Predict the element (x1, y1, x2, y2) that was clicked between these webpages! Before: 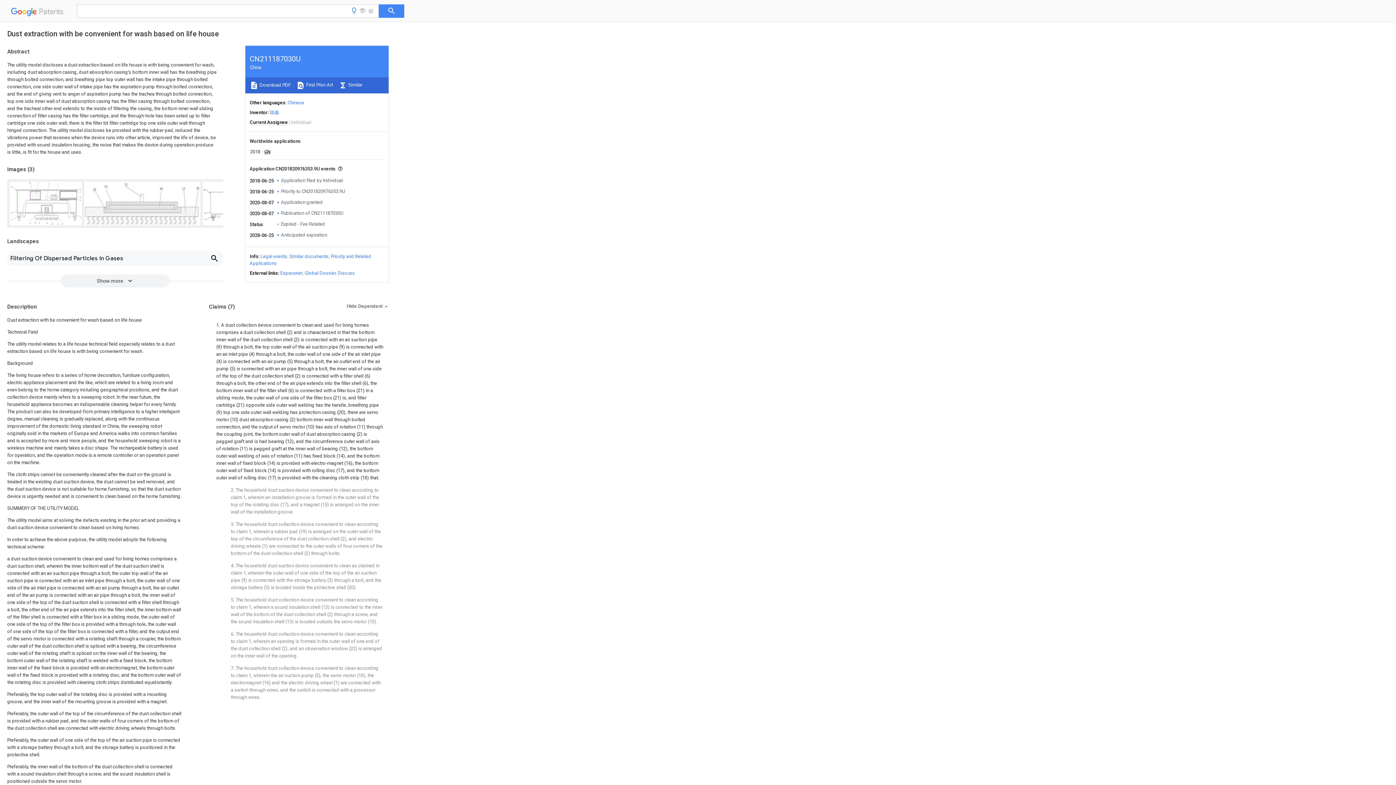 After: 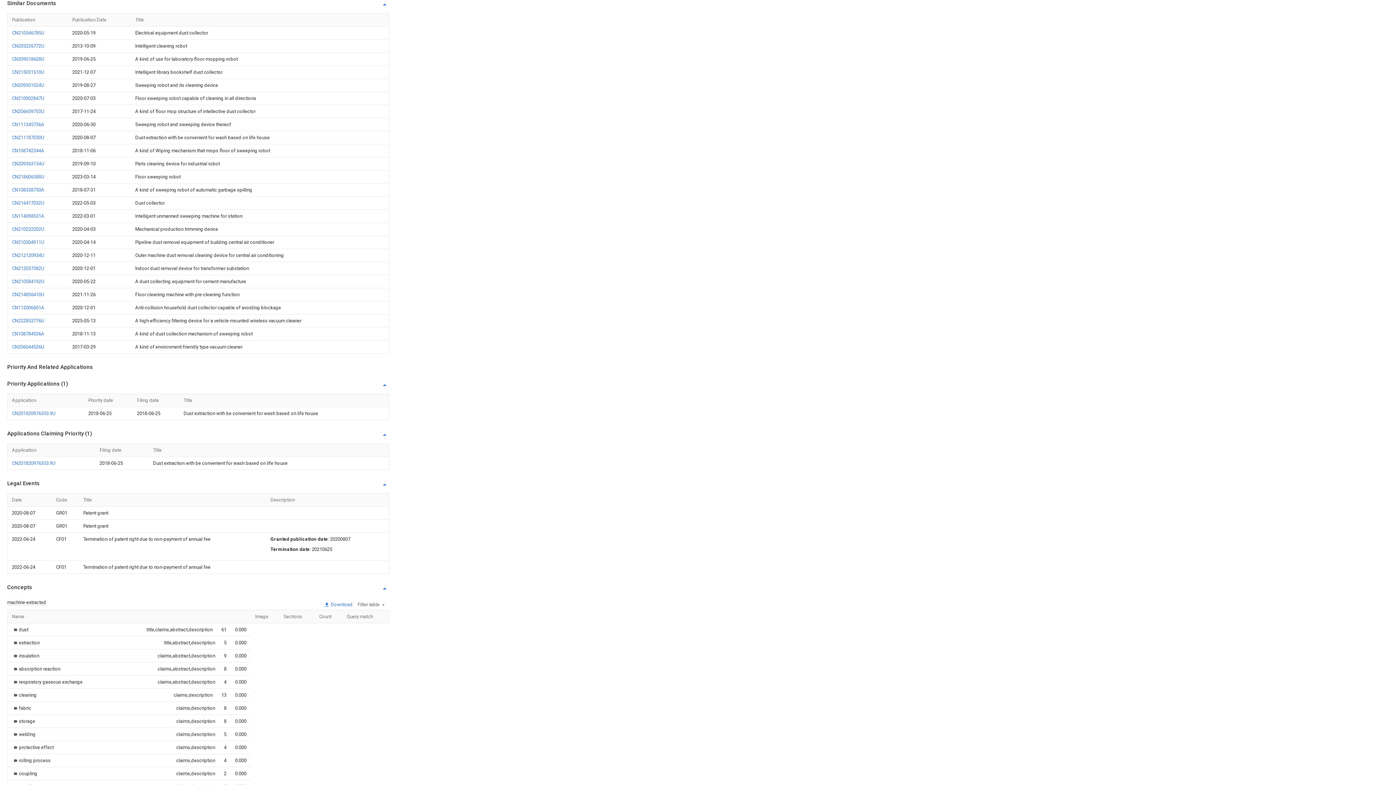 Action: bbox: (289, 253, 328, 259) label: Similar documents